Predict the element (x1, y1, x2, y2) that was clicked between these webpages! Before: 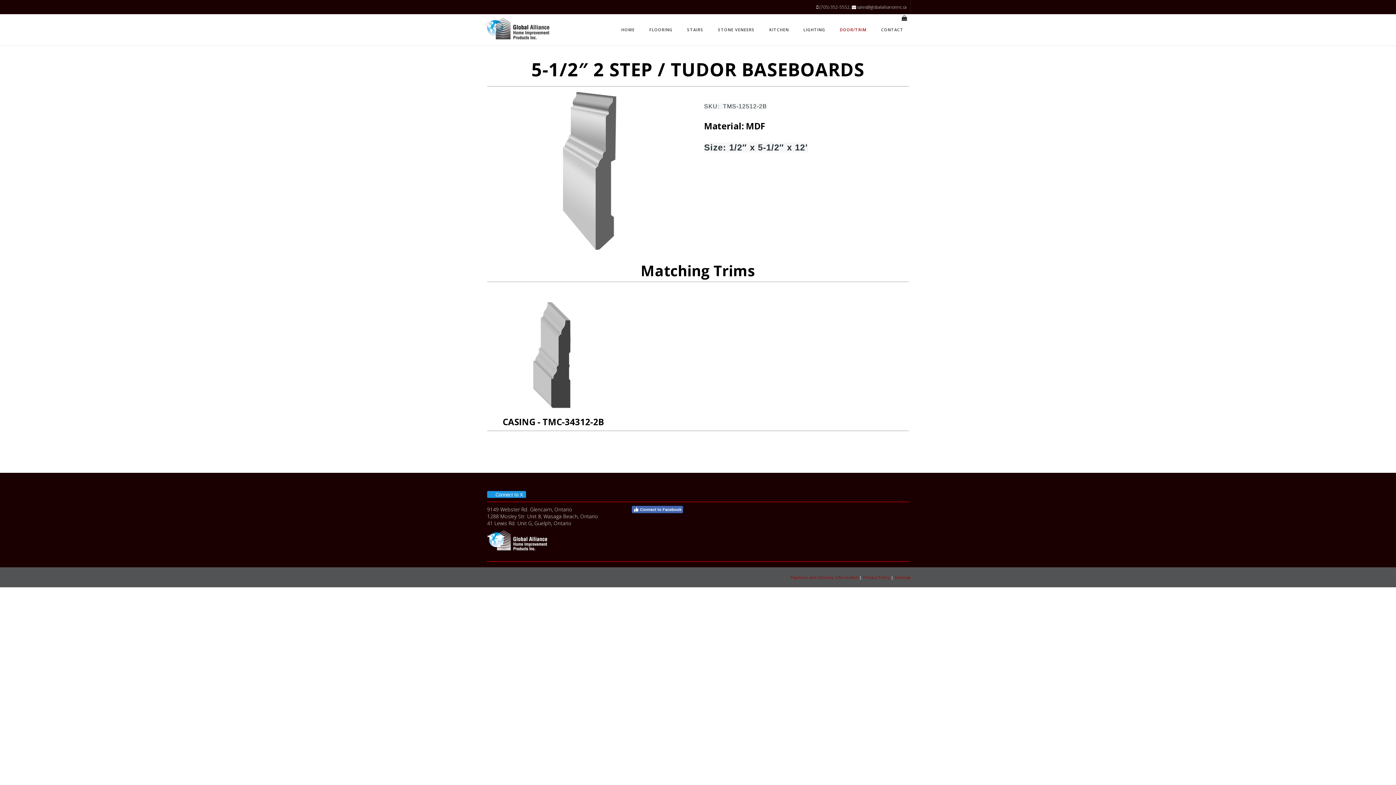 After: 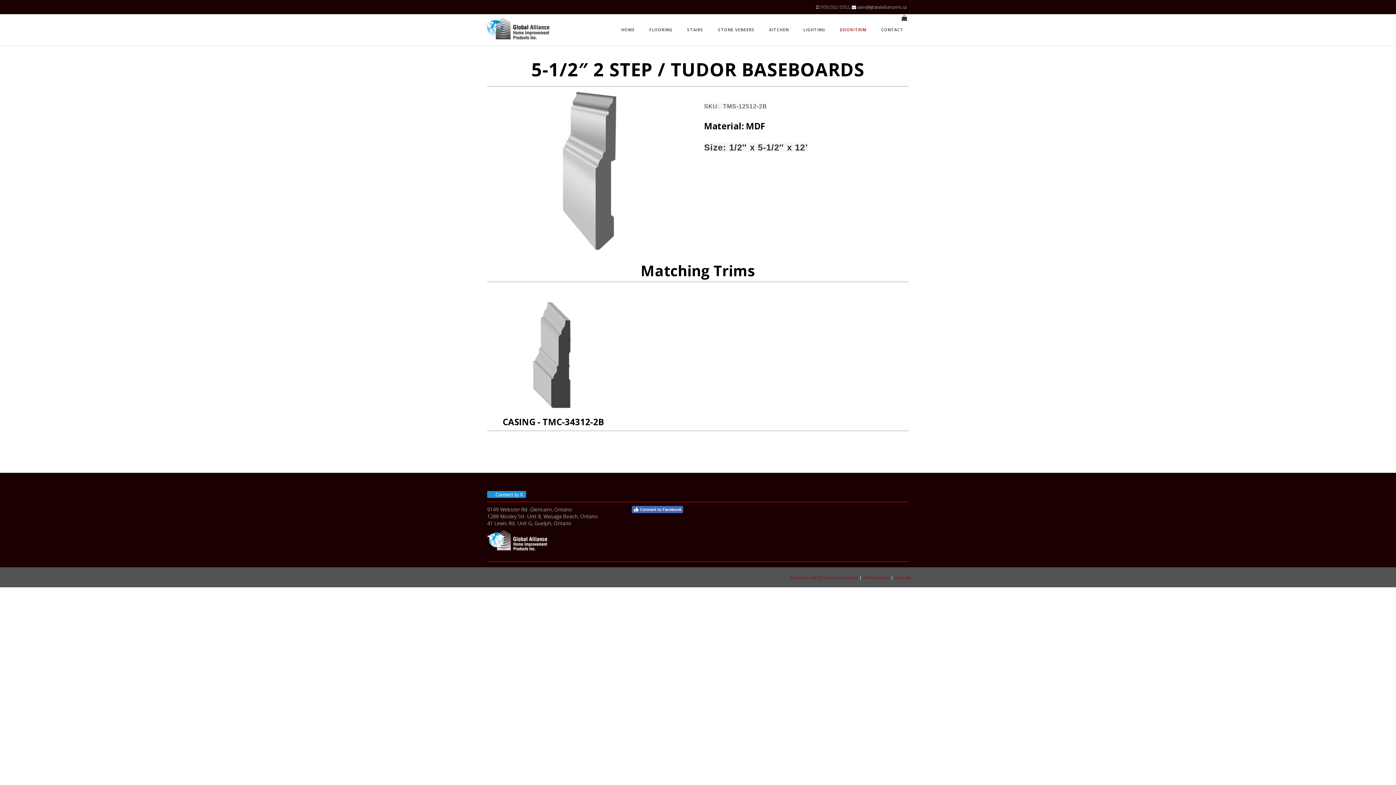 Action: bbox: (857, 4, 906, 10) label: sales@globalallianceinc.ca